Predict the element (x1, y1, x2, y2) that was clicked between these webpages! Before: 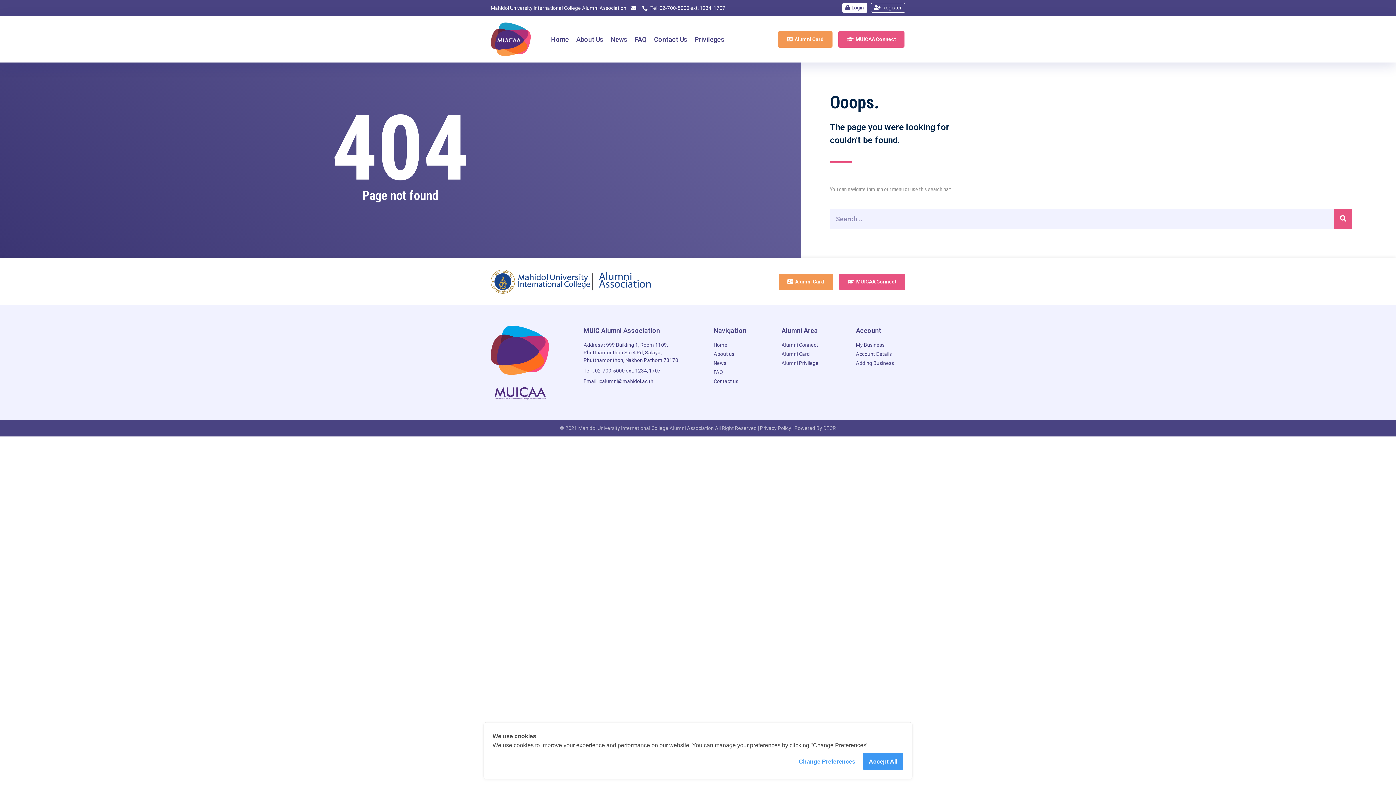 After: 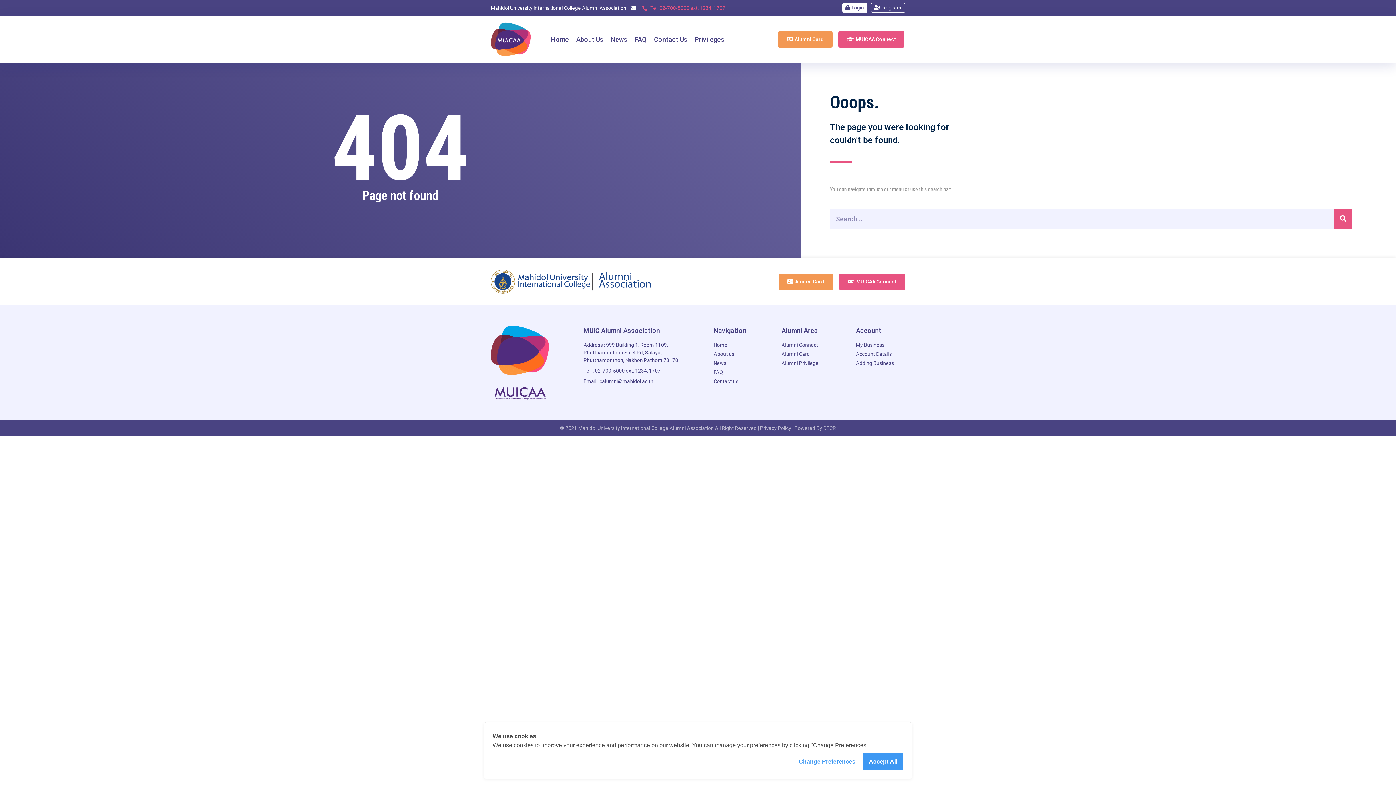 Action: label: Tel: 02-700-5000 ext. 1234, 1707 bbox: (641, 4, 725, 12)